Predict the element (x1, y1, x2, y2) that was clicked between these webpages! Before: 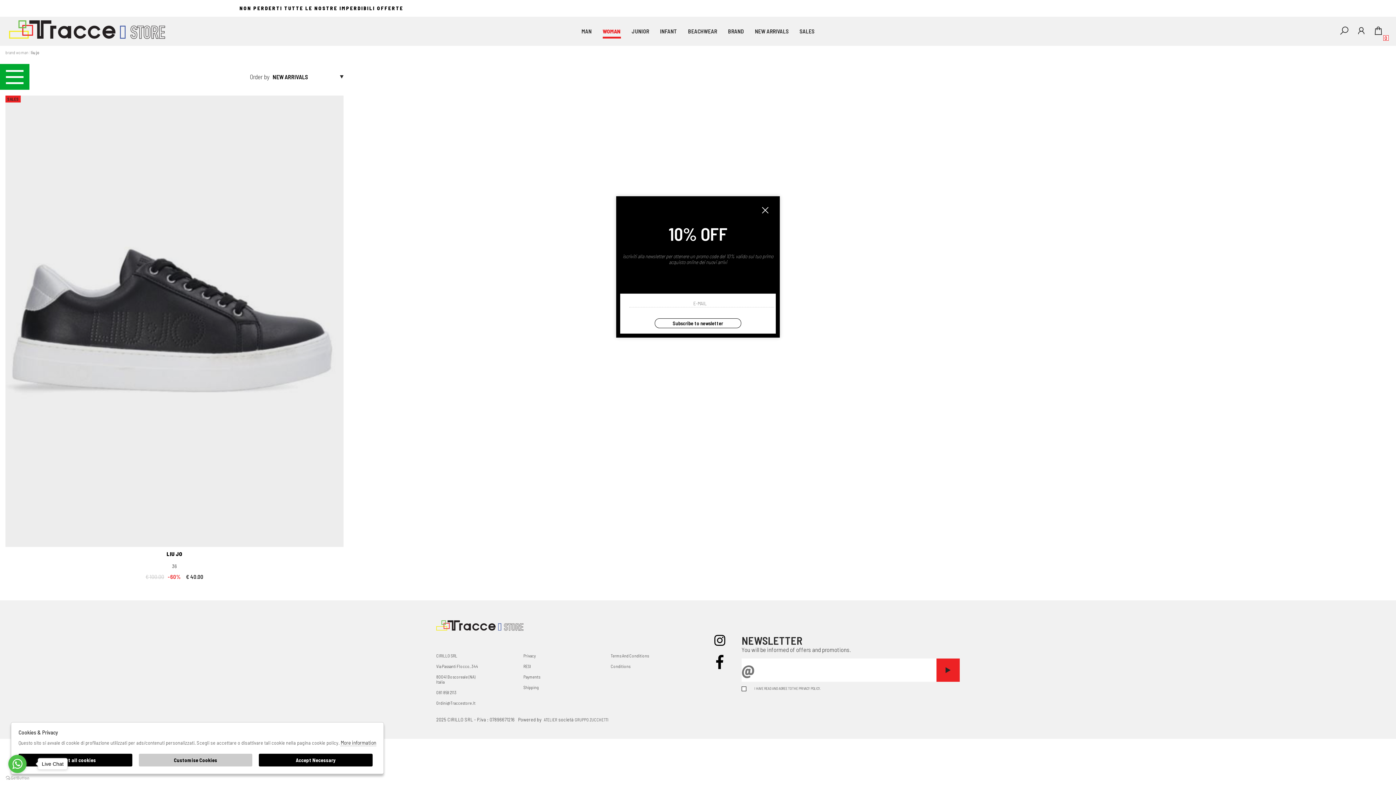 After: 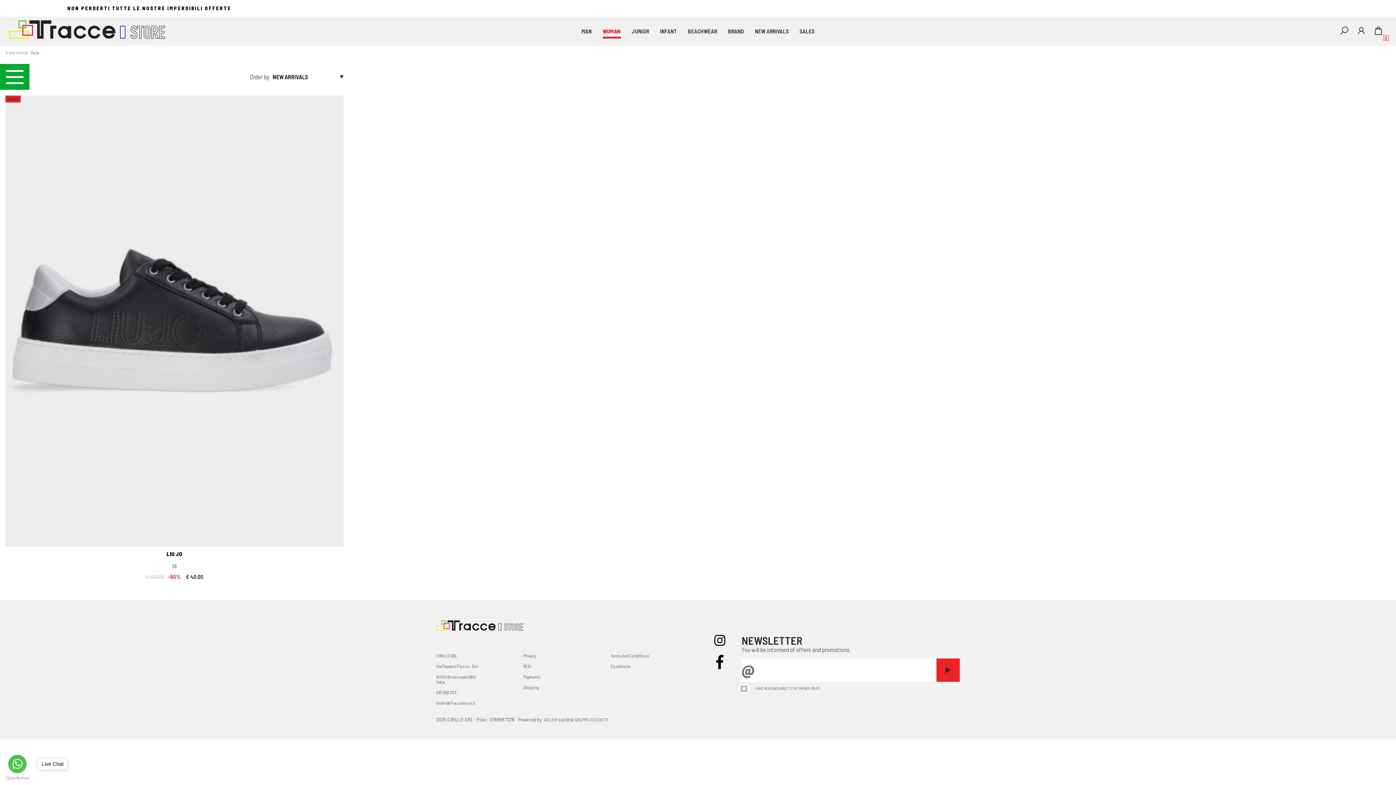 Action: label: Accept Necessary bbox: (259, 754, 372, 766)